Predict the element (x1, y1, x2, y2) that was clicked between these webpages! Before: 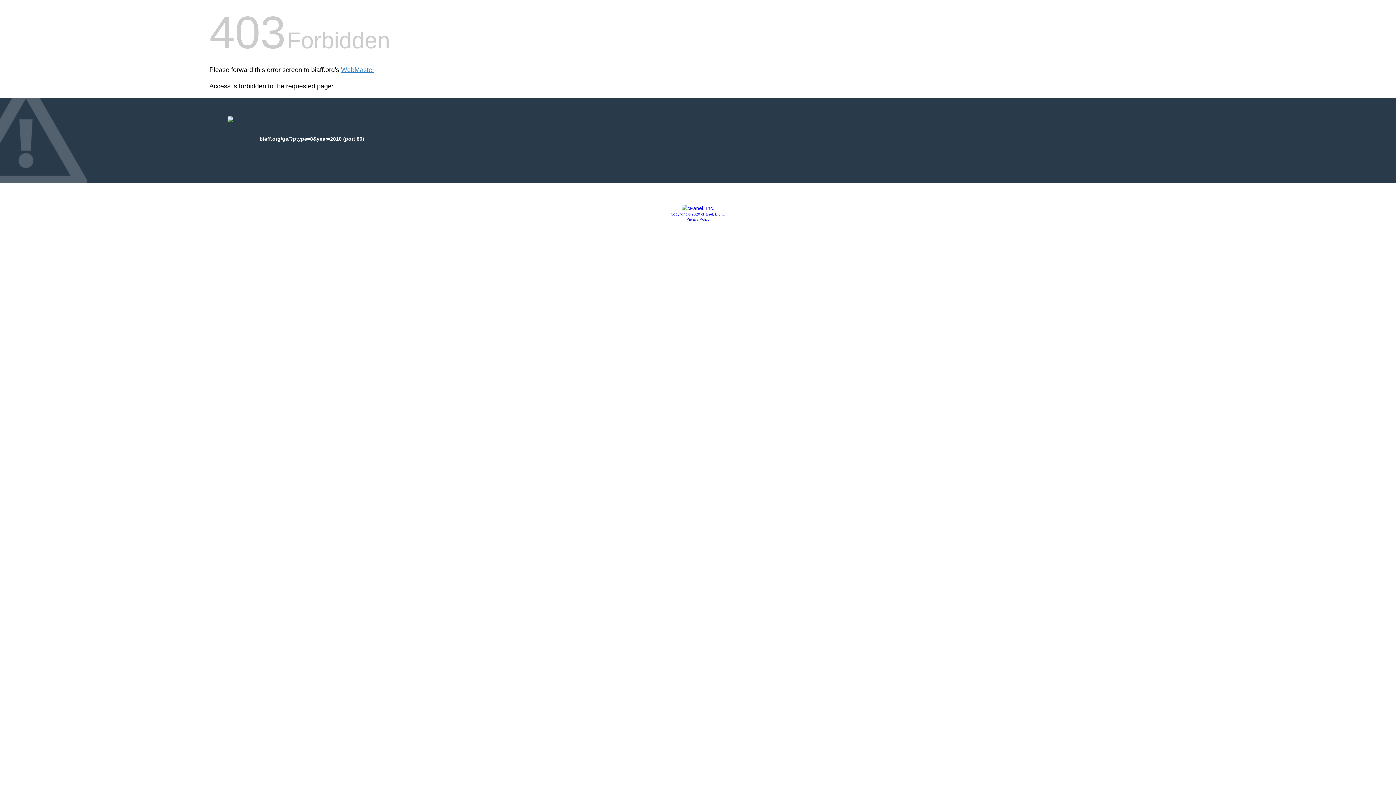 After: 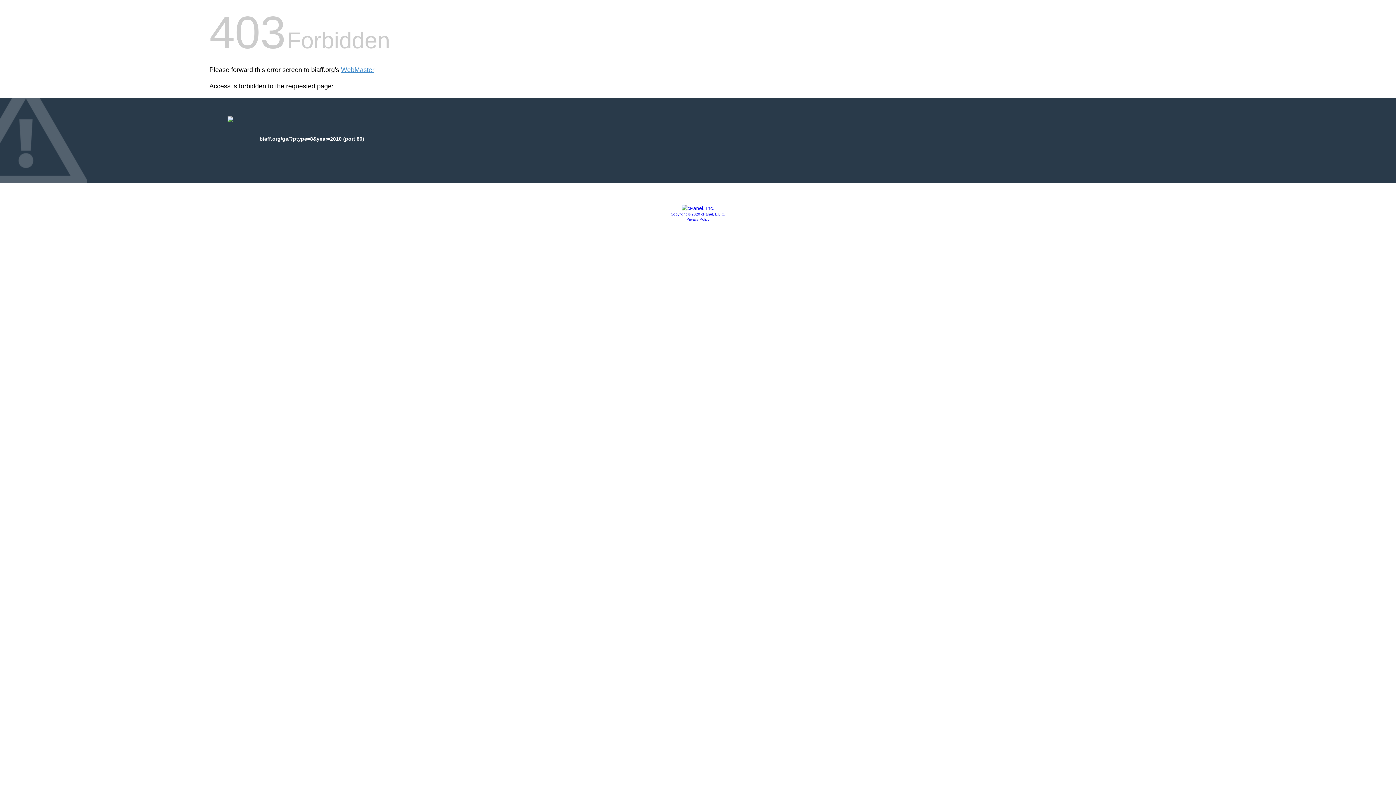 Action: bbox: (681, 205, 714, 211)